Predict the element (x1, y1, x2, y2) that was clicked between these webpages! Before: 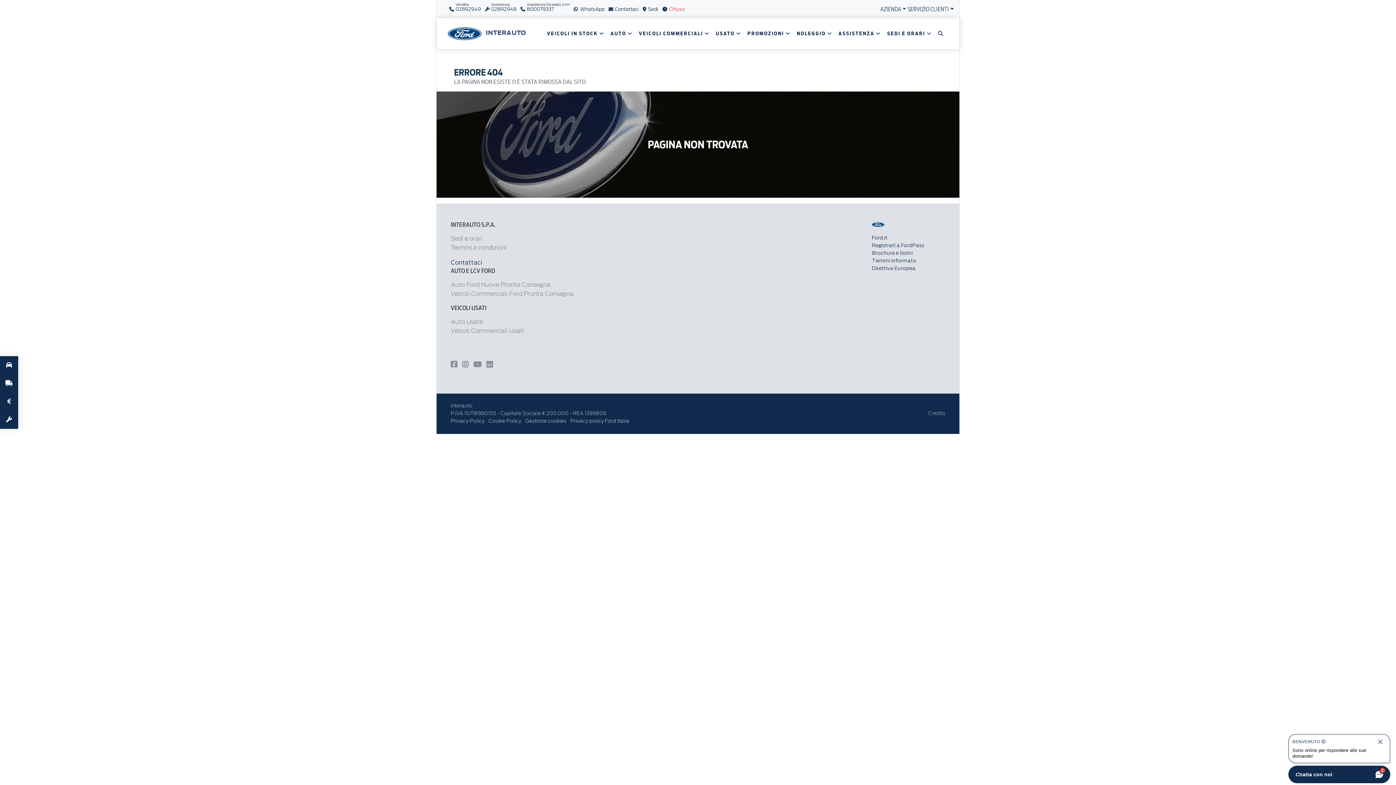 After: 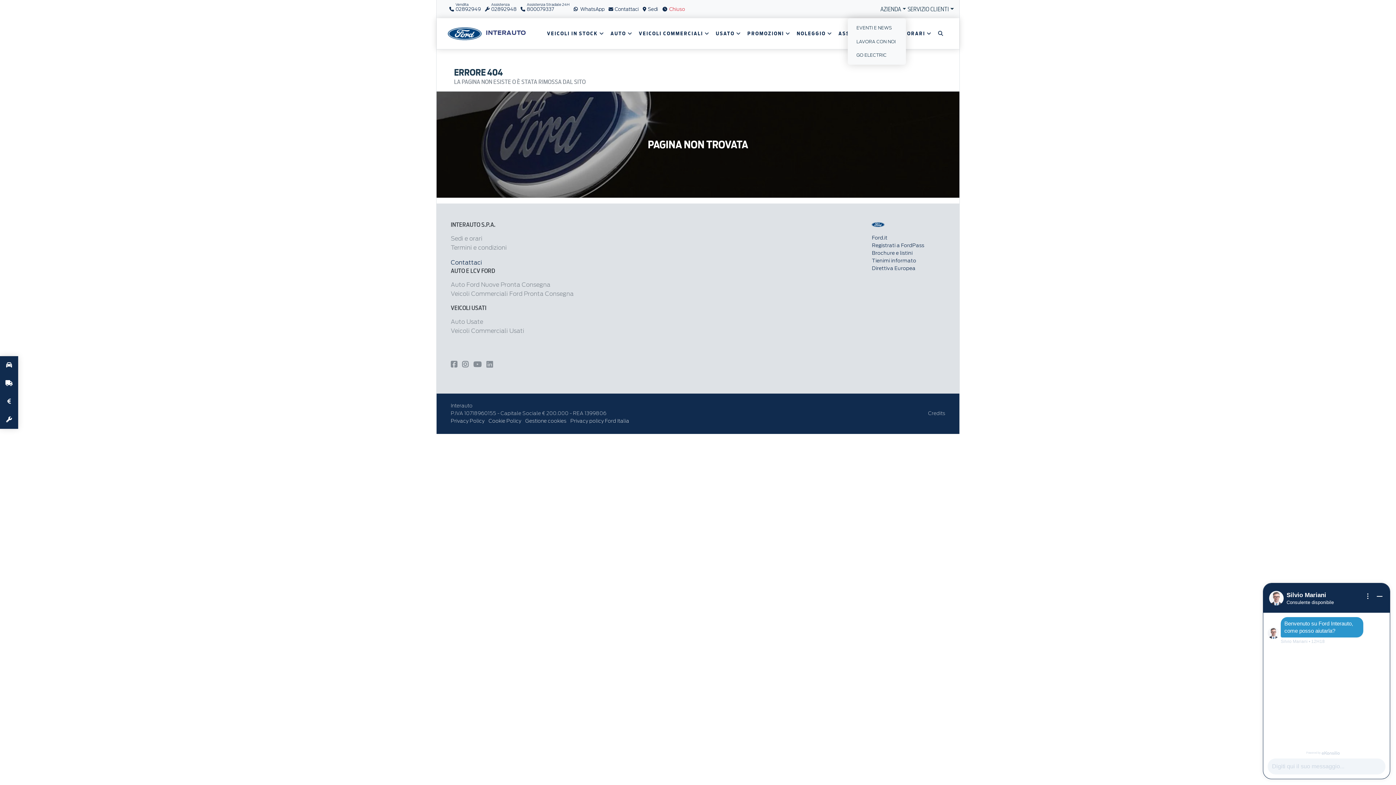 Action: bbox: (880, 0, 906, 18) label: AZIENDA